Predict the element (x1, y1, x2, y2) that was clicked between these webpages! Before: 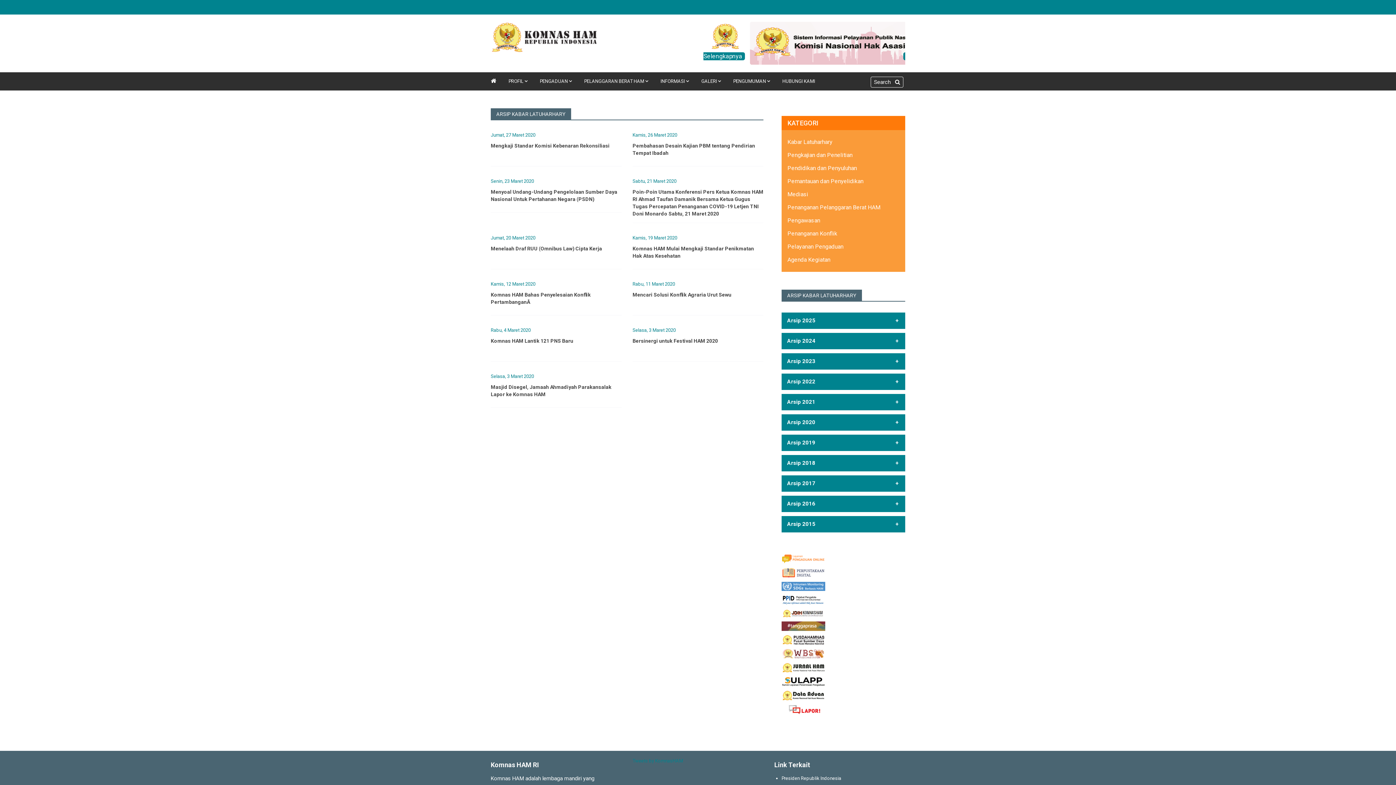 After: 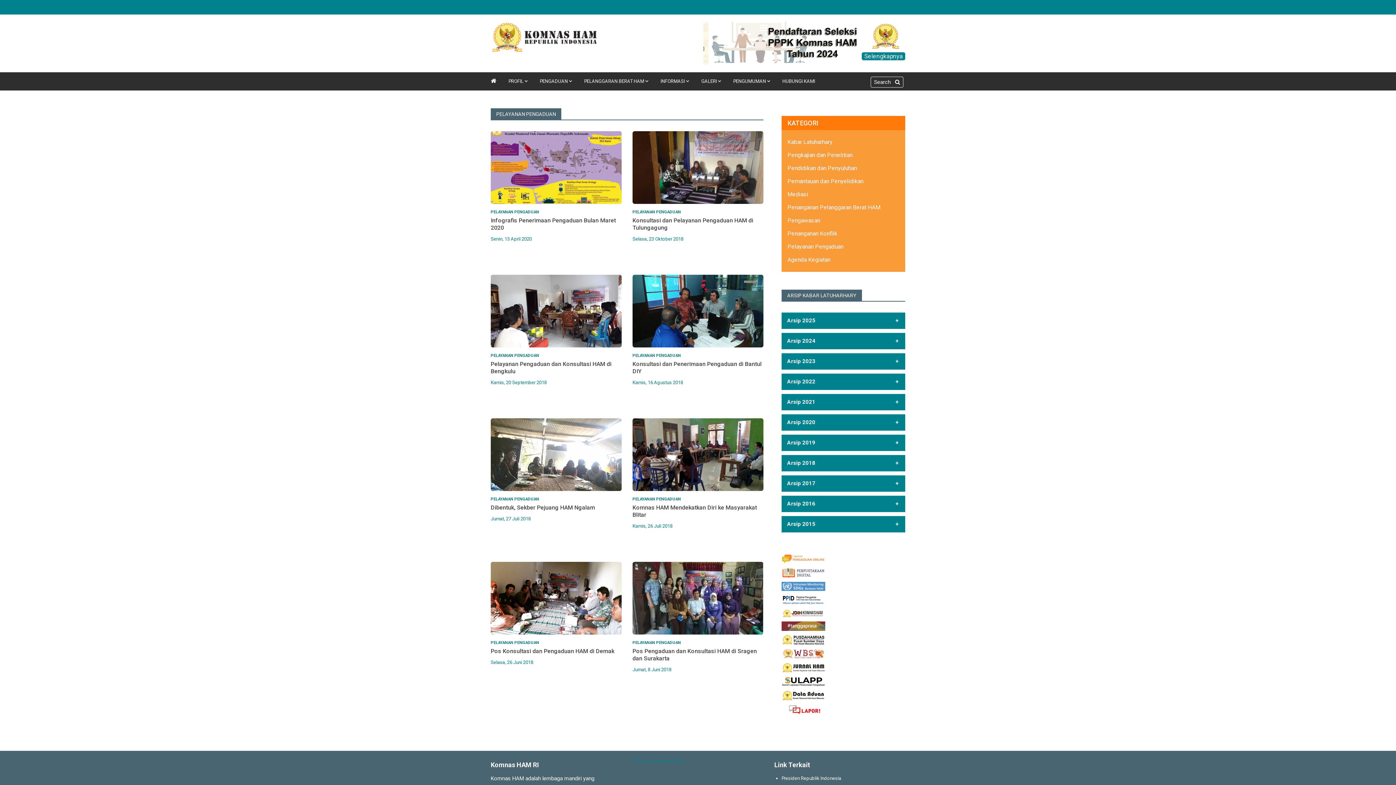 Action: label: Pelayanan Pengaduan bbox: (787, 243, 843, 250)